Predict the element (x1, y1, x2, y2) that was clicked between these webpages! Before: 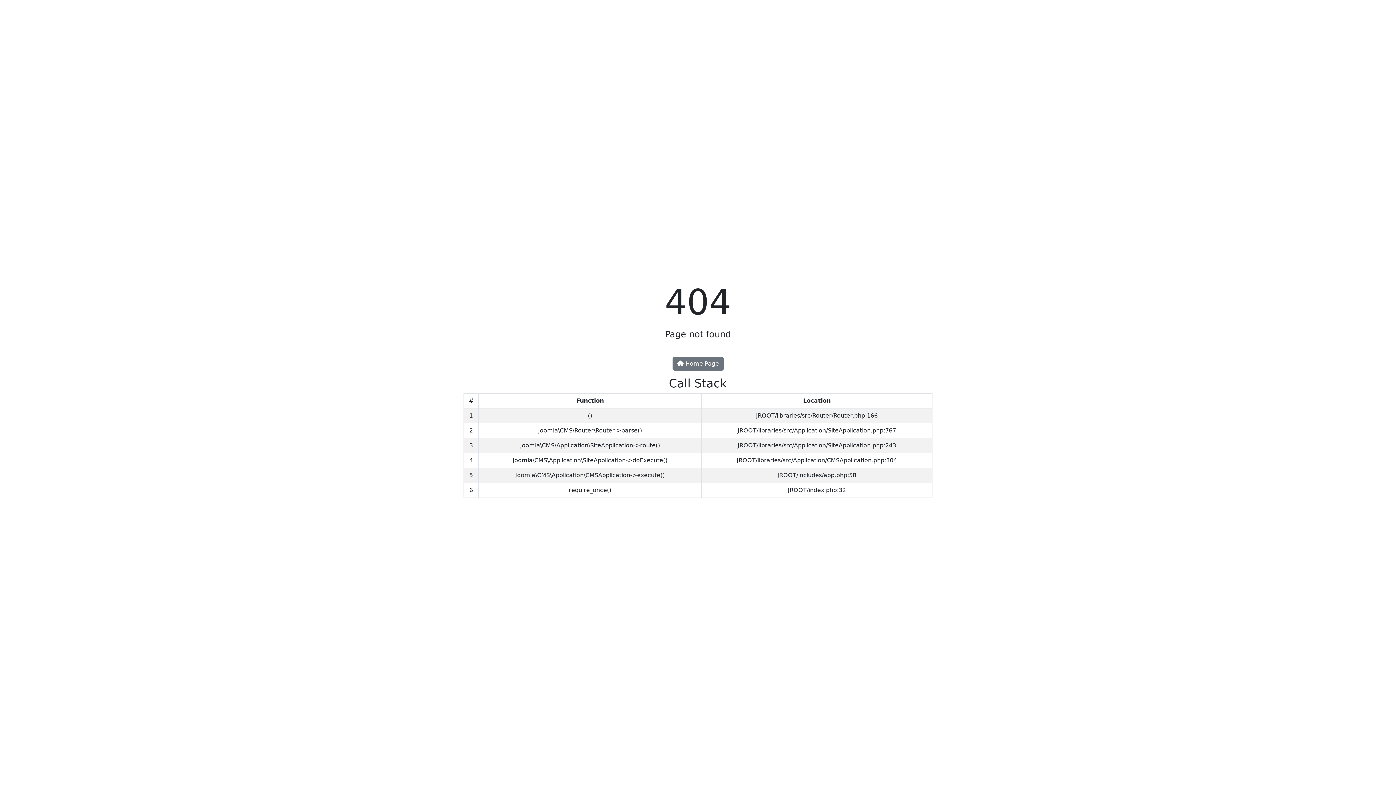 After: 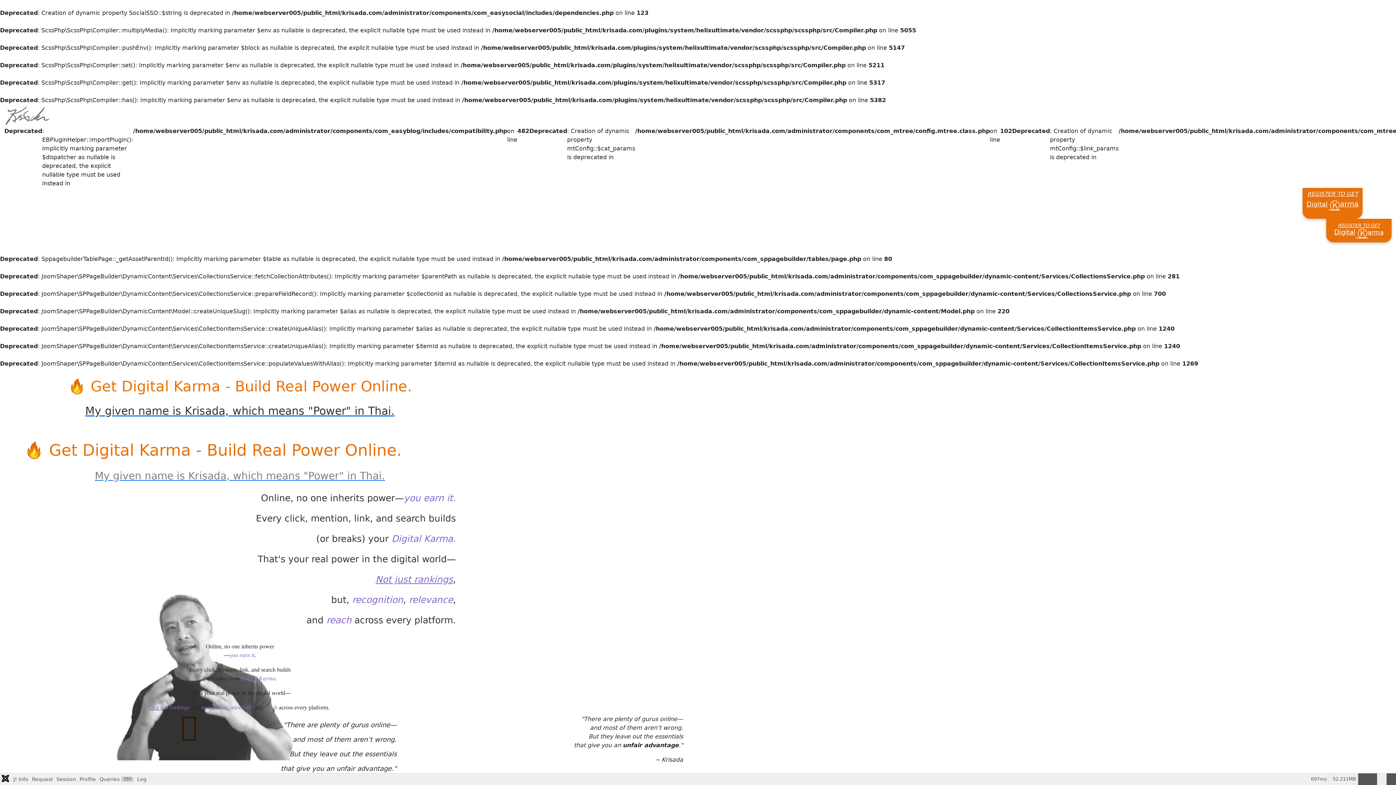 Action: bbox: (672, 356, 723, 370) label:  Home Page